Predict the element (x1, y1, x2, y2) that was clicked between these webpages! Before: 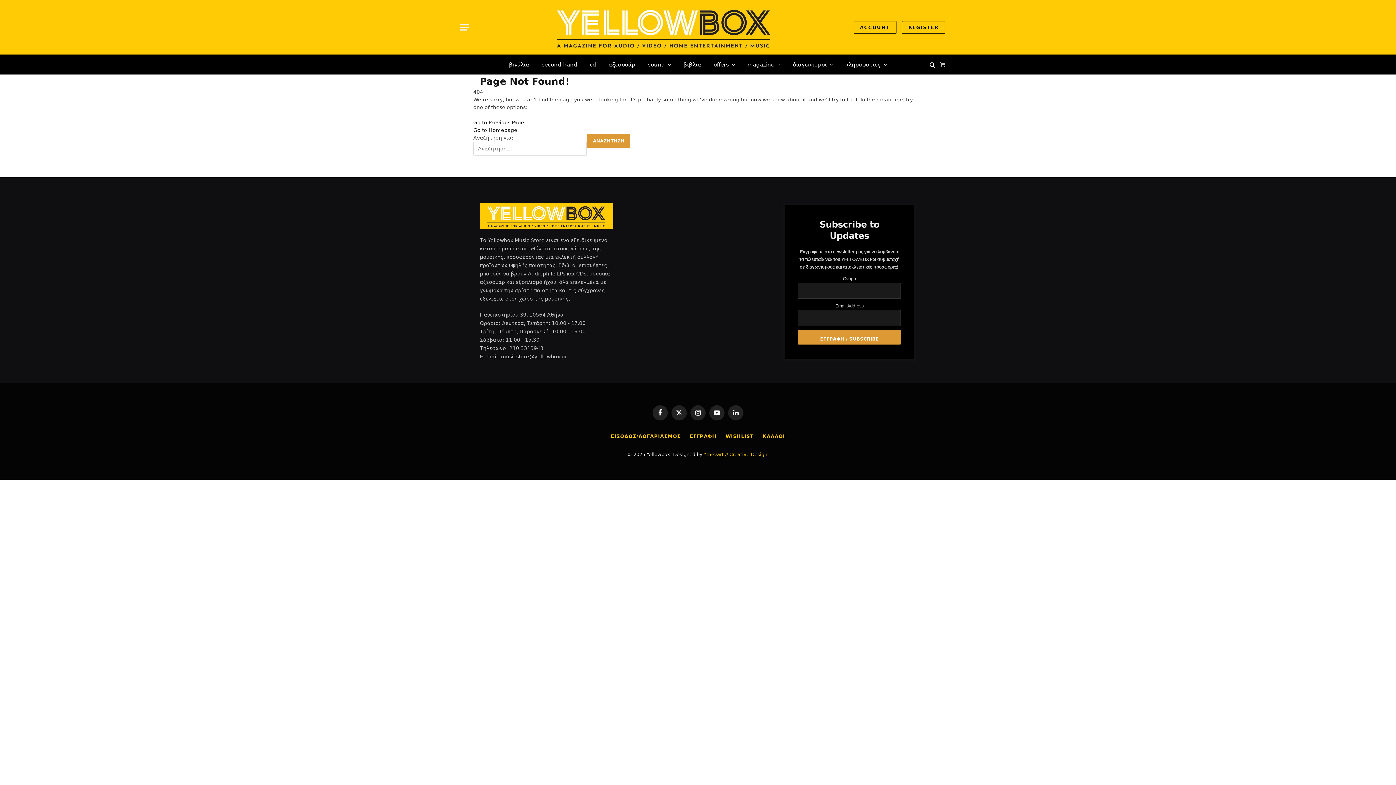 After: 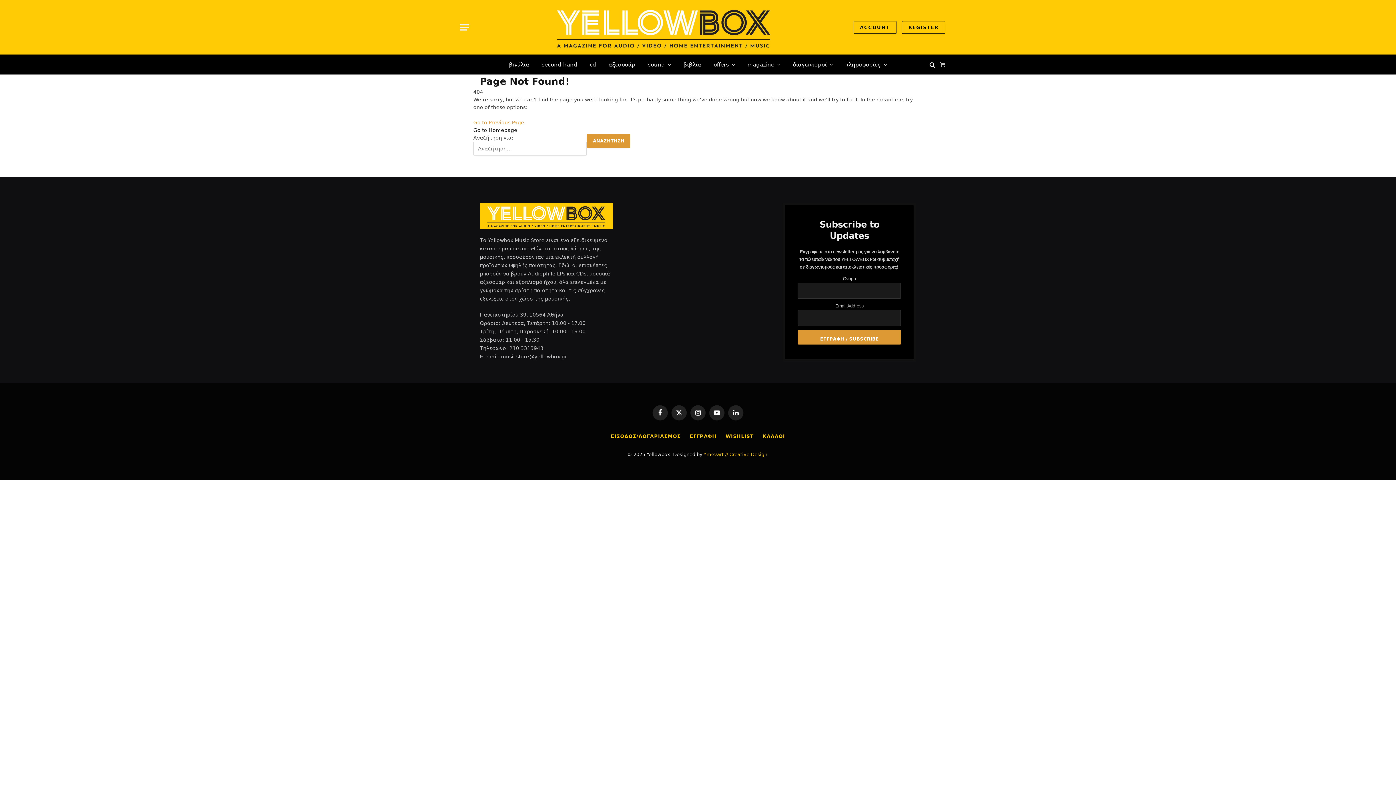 Action: bbox: (473, 119, 524, 125) label: Go to Previous Page